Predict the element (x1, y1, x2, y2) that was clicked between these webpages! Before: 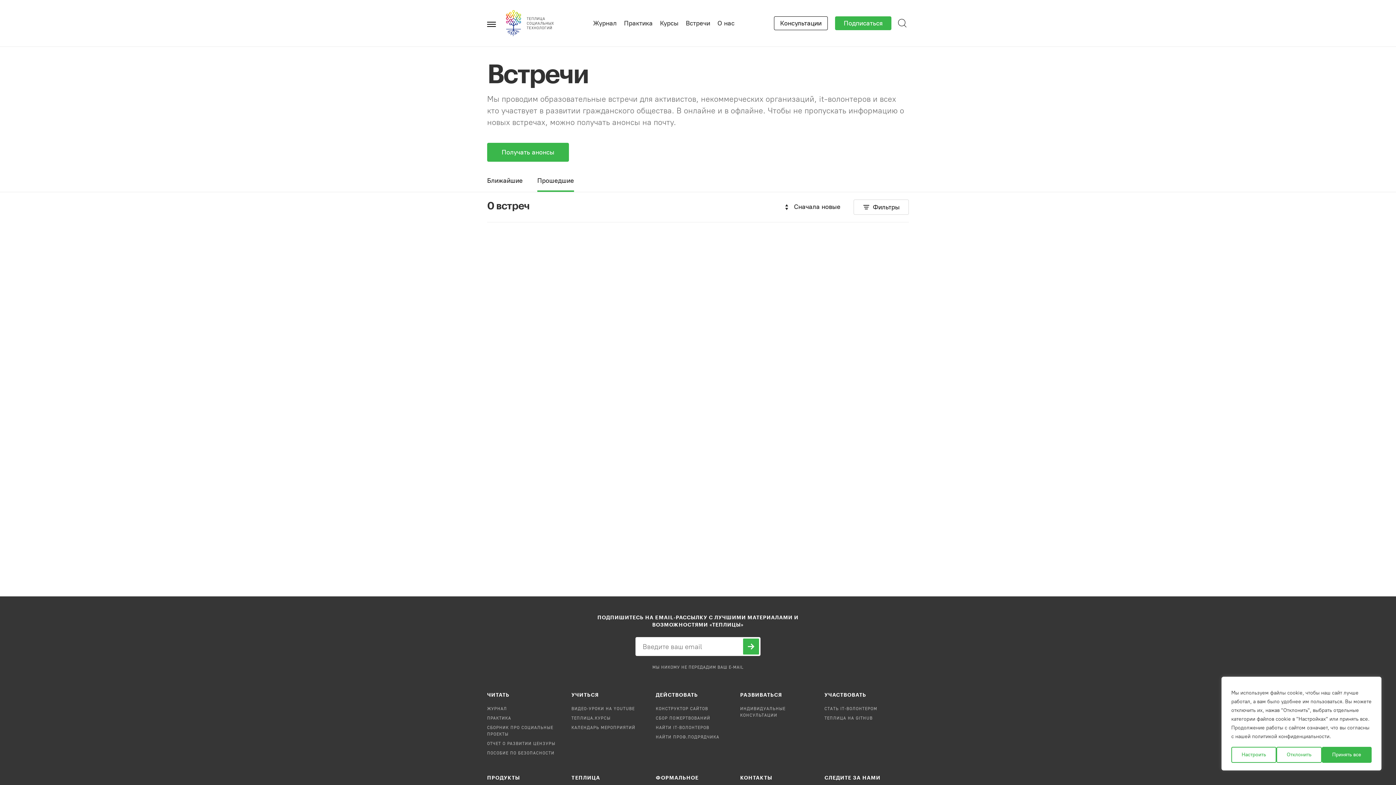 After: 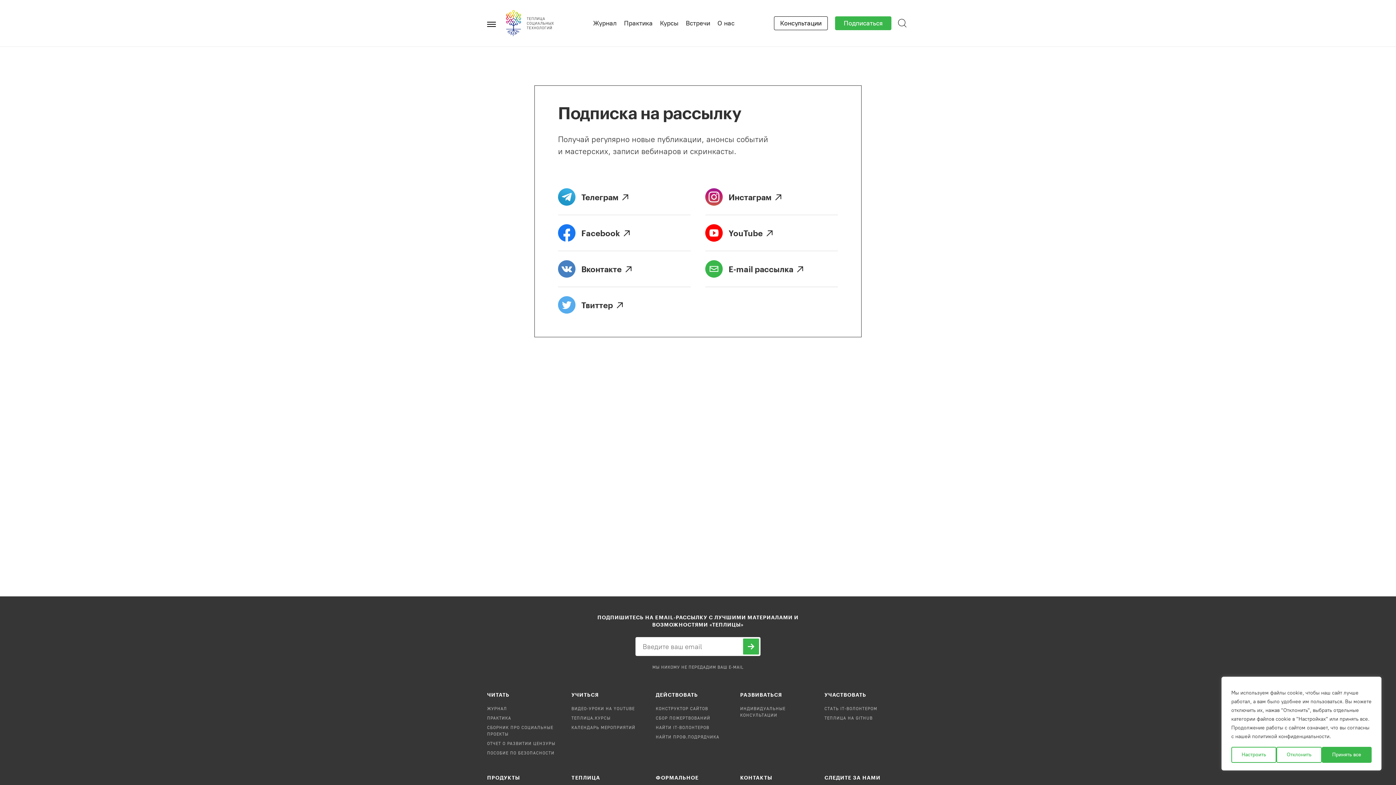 Action: label: Подписаться bbox: (835, 16, 891, 30)